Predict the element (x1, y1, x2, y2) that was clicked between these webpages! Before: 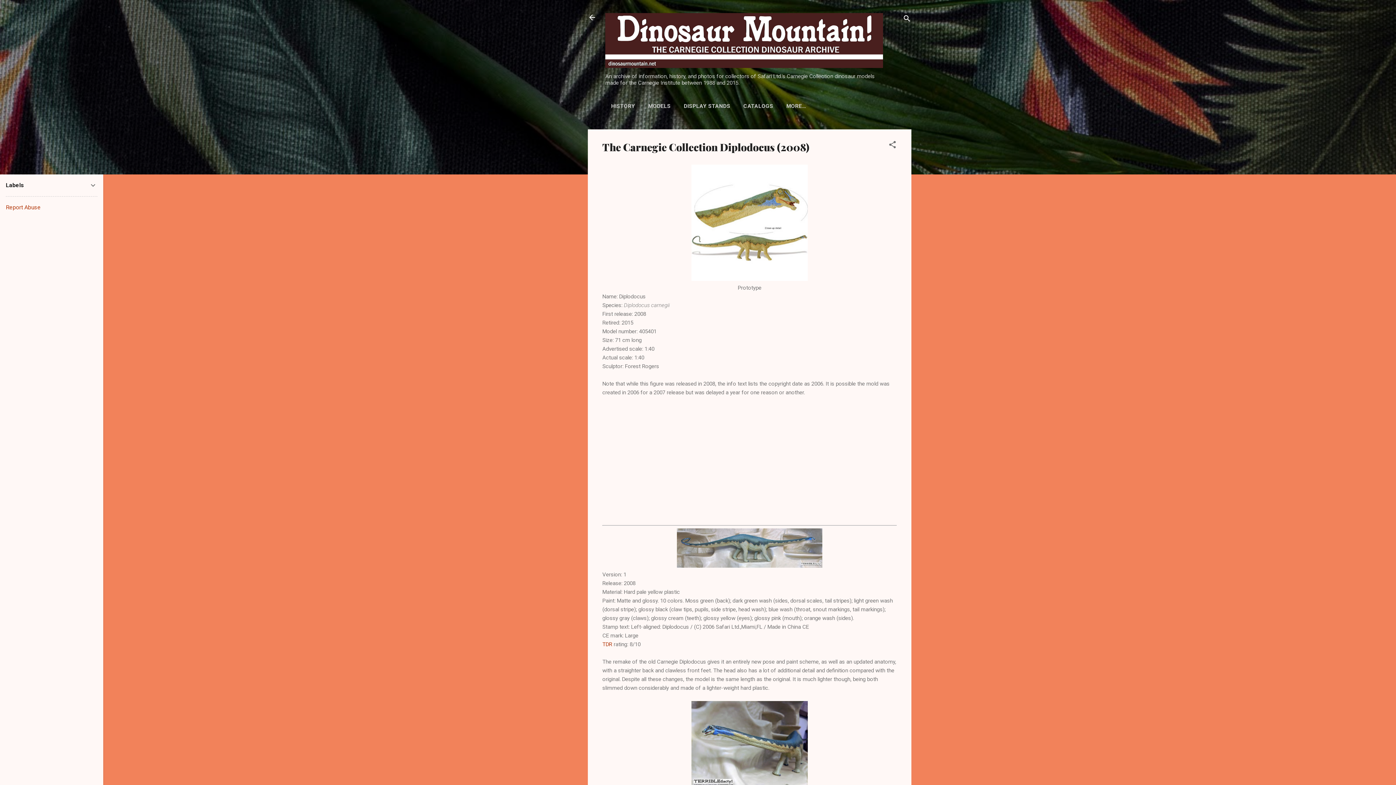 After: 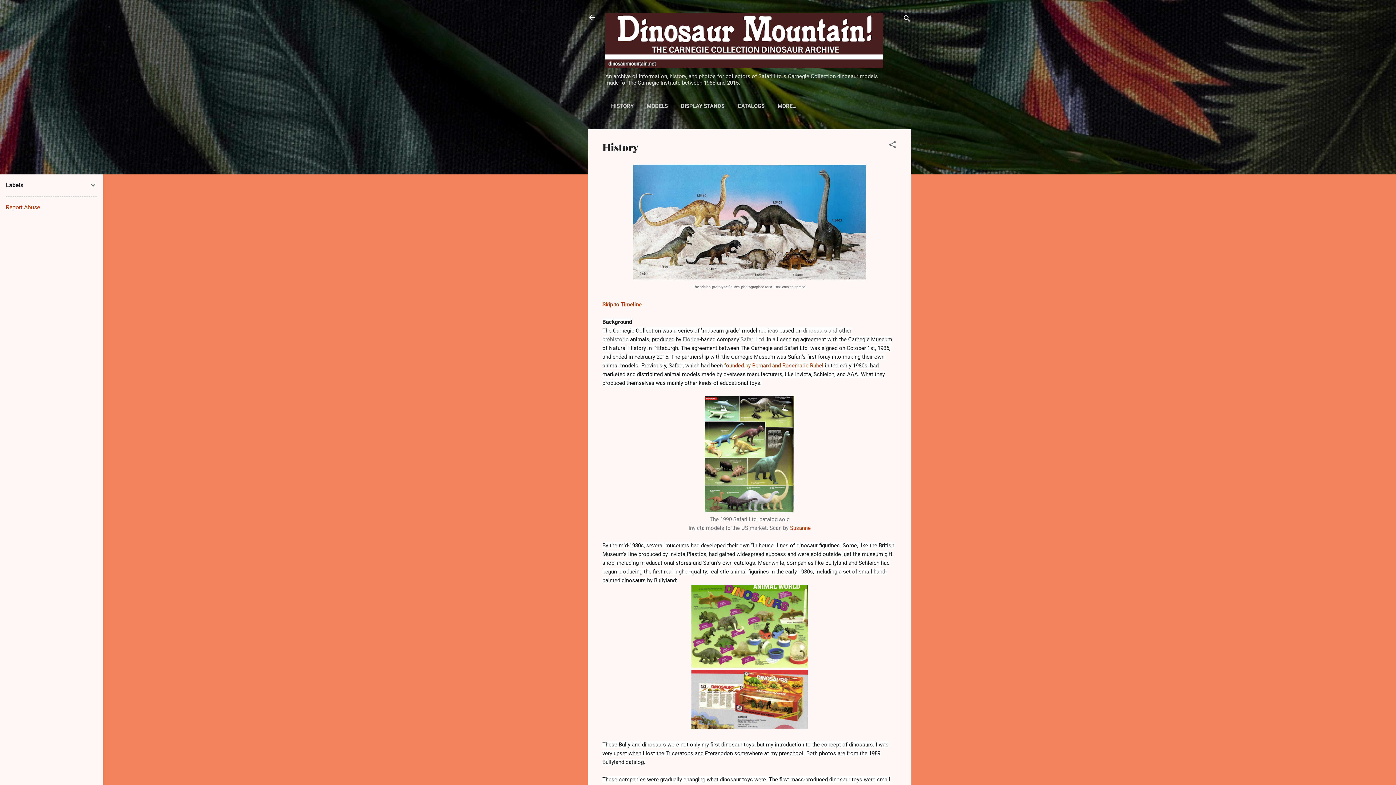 Action: bbox: (608, 98, 638, 113) label: HISTORY